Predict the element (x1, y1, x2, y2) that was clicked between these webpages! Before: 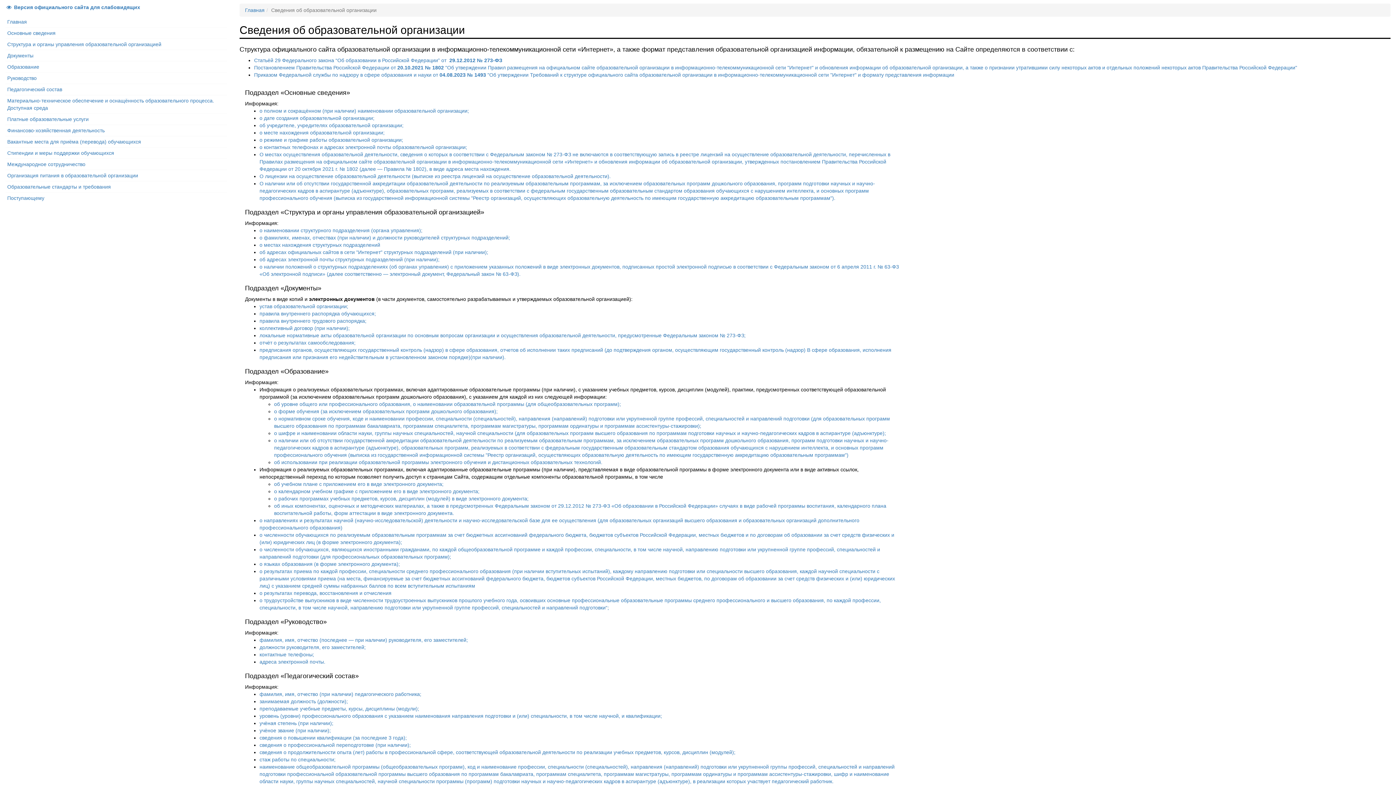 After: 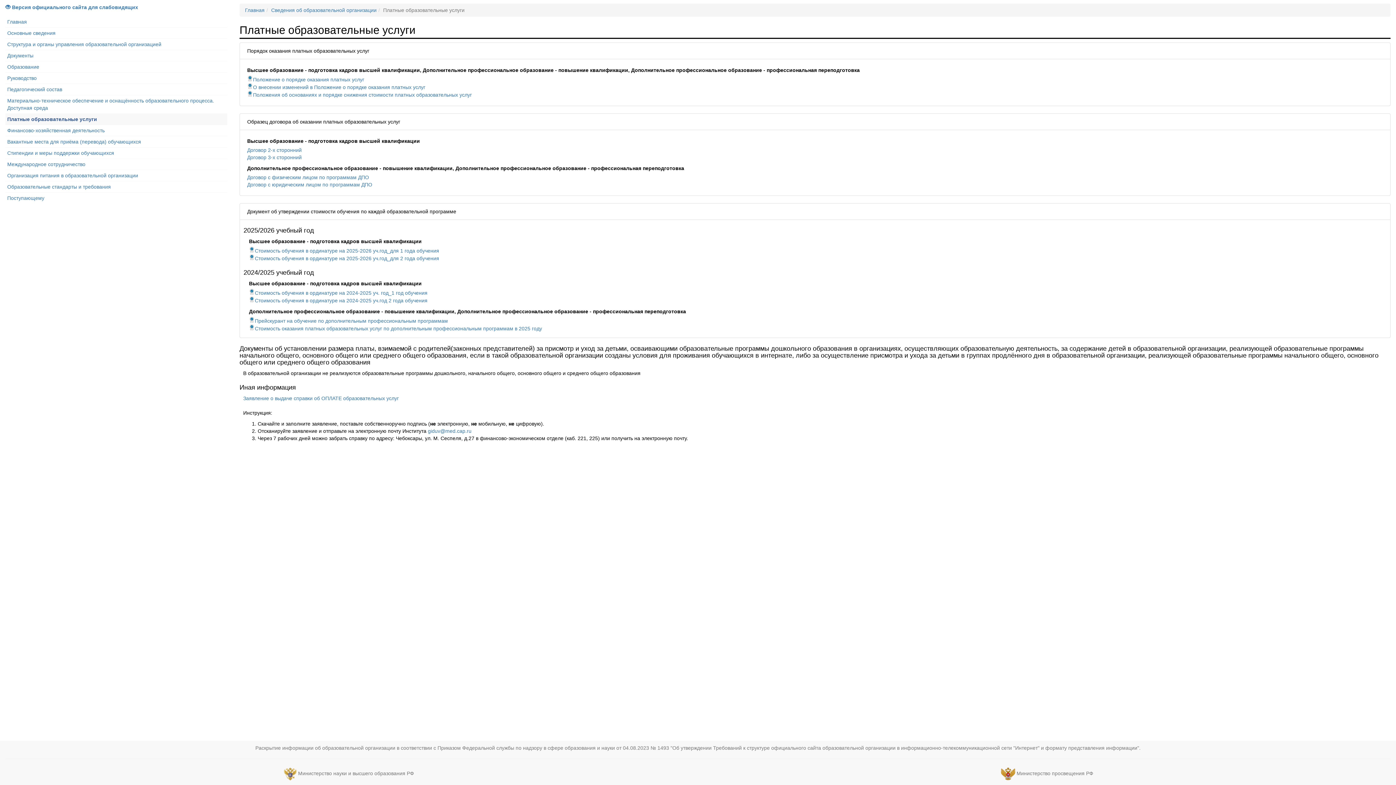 Action: label: Платные образовательные услуги bbox: (7, 116, 88, 122)